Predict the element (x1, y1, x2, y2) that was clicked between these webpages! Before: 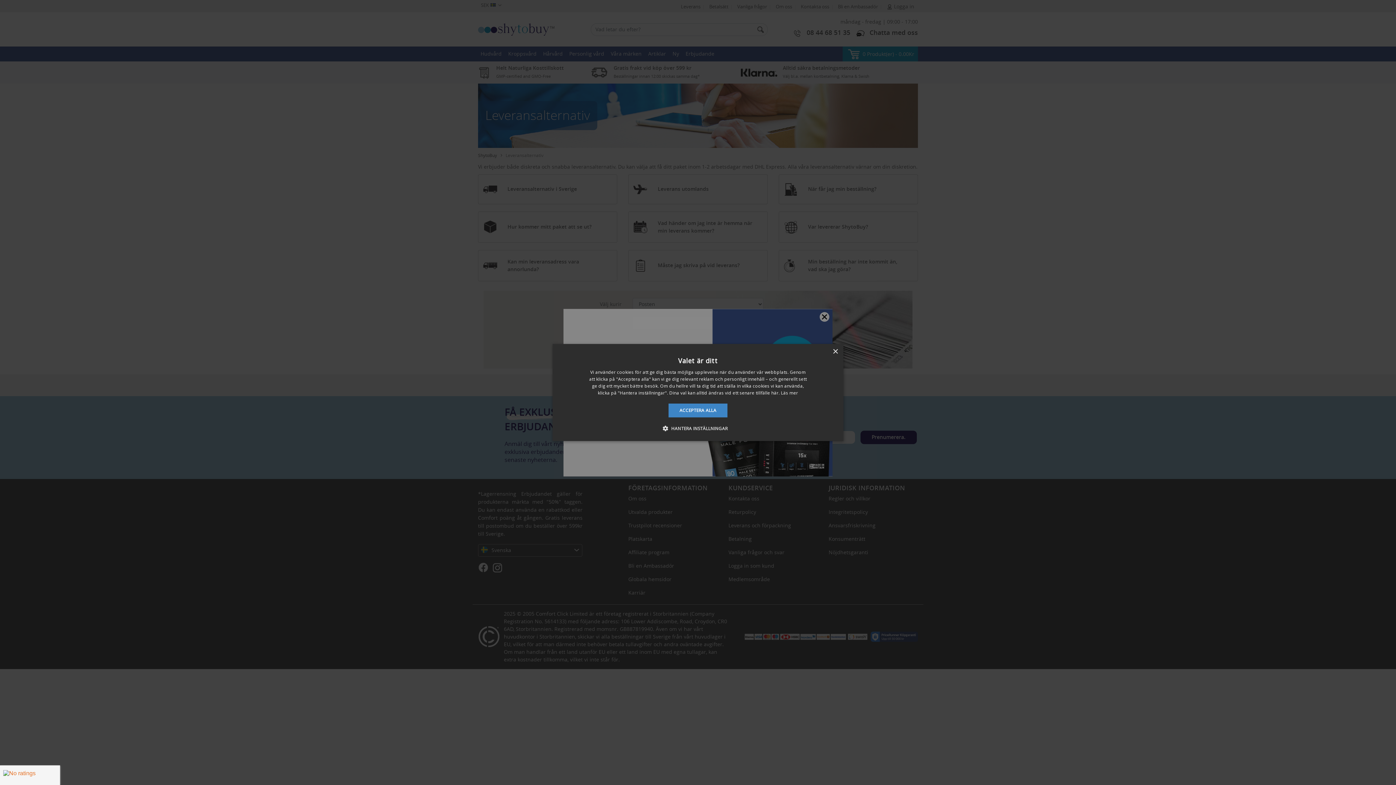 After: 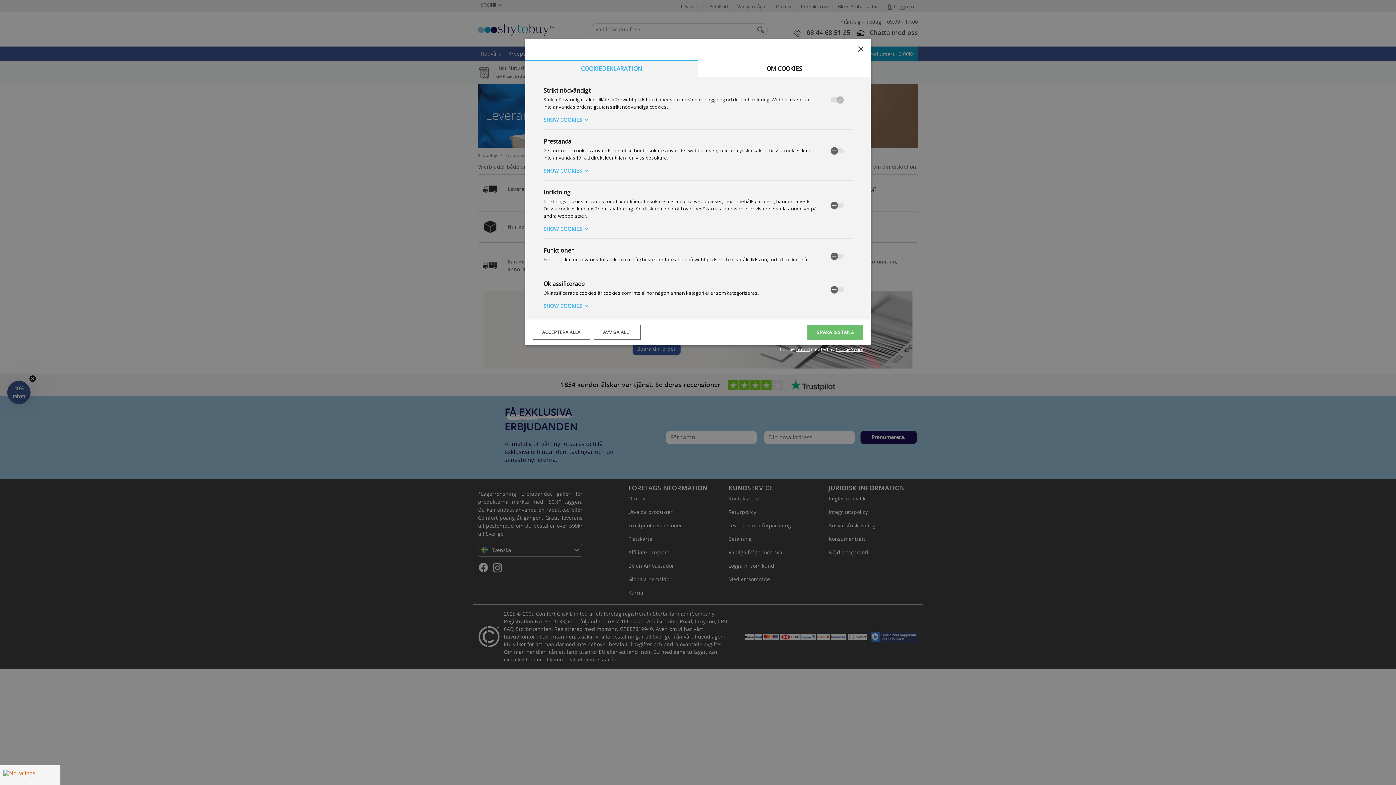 Action: label:  HANTERA INSTÄLLNINGAR bbox: (665, 424, 730, 432)